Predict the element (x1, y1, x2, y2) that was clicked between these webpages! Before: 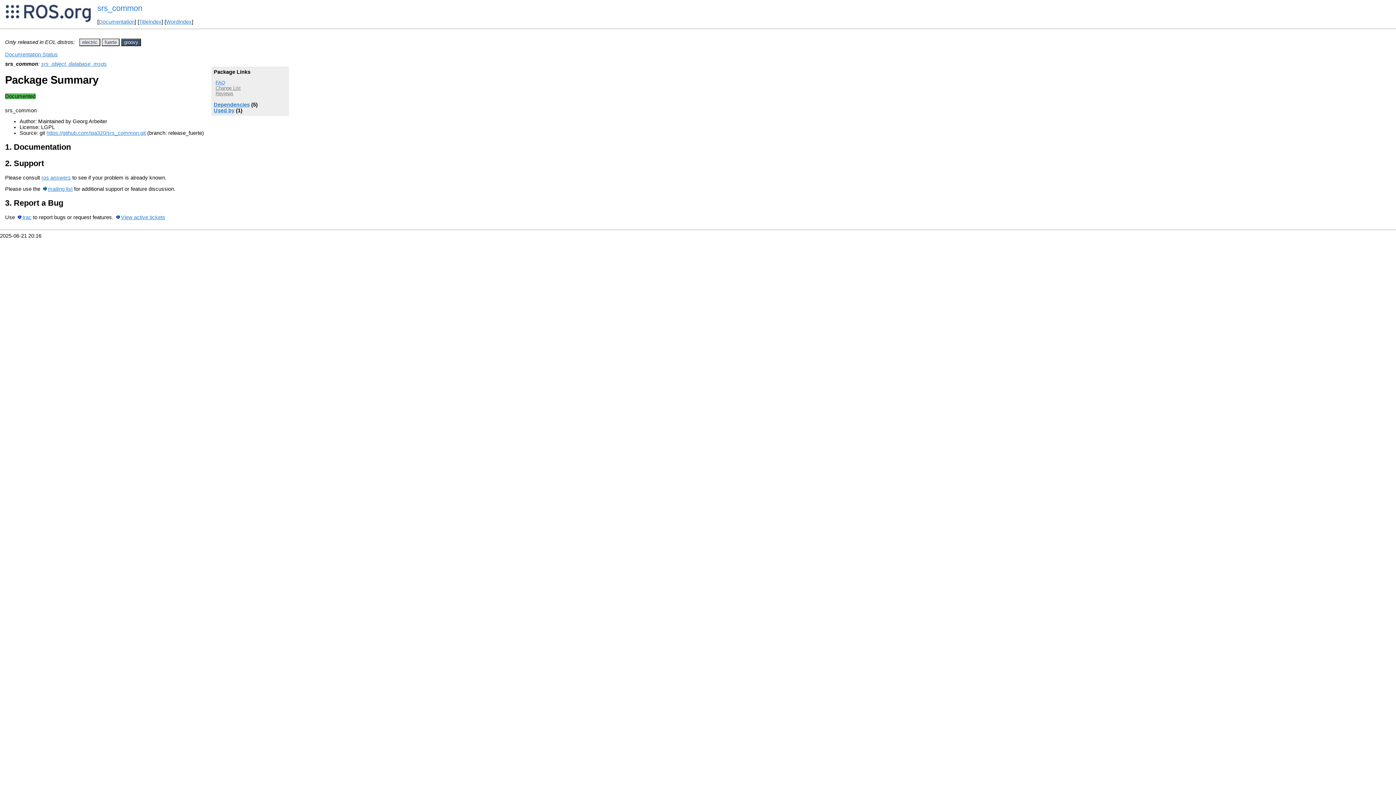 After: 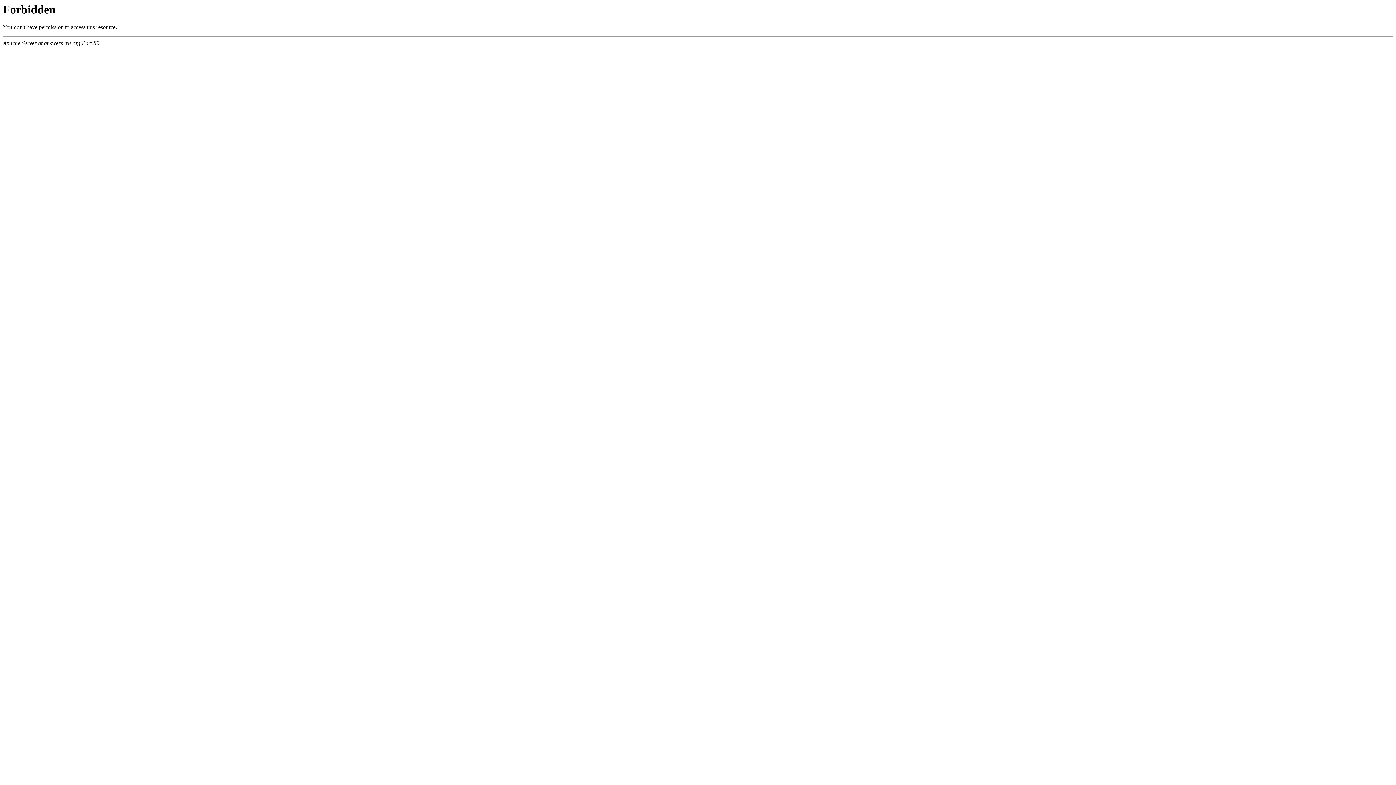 Action: label: ros answers bbox: (41, 174, 70, 180)